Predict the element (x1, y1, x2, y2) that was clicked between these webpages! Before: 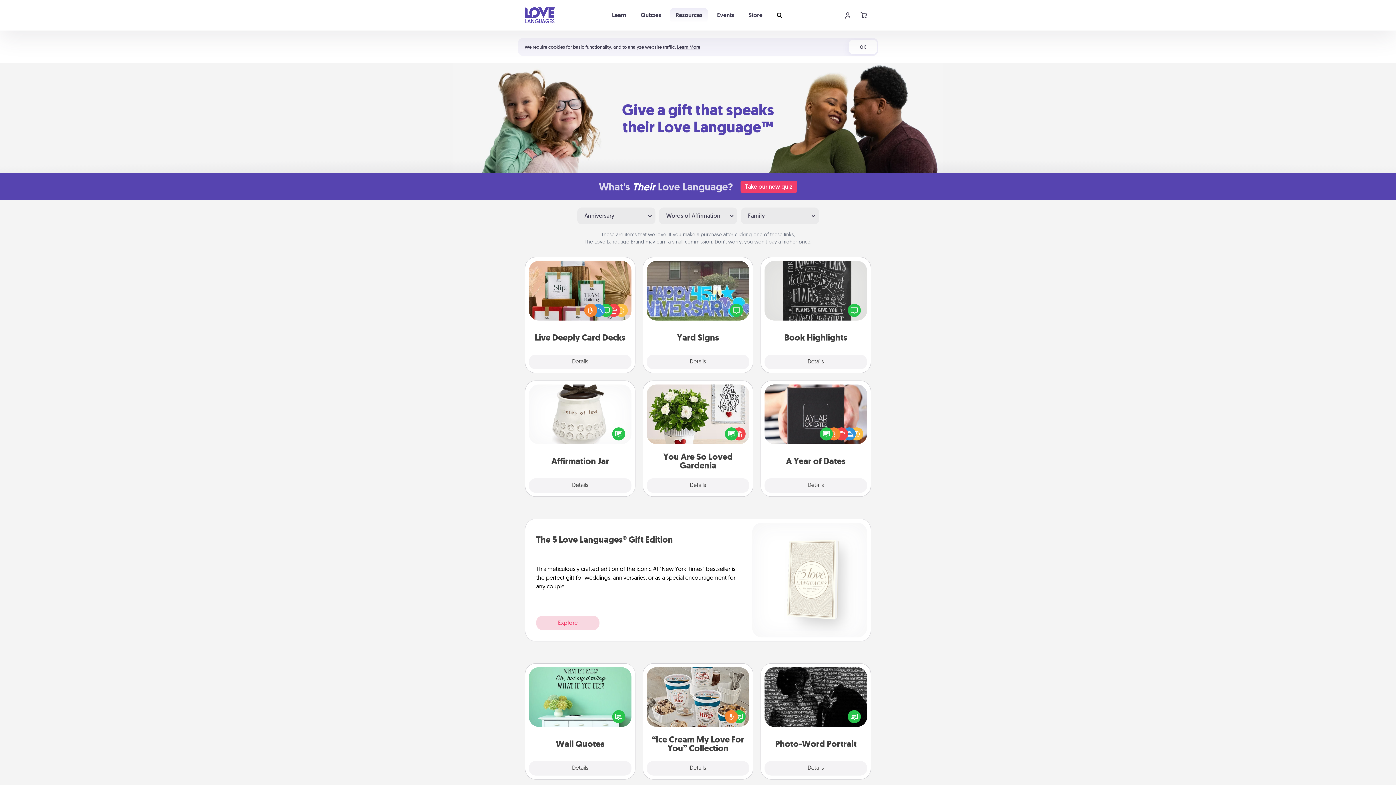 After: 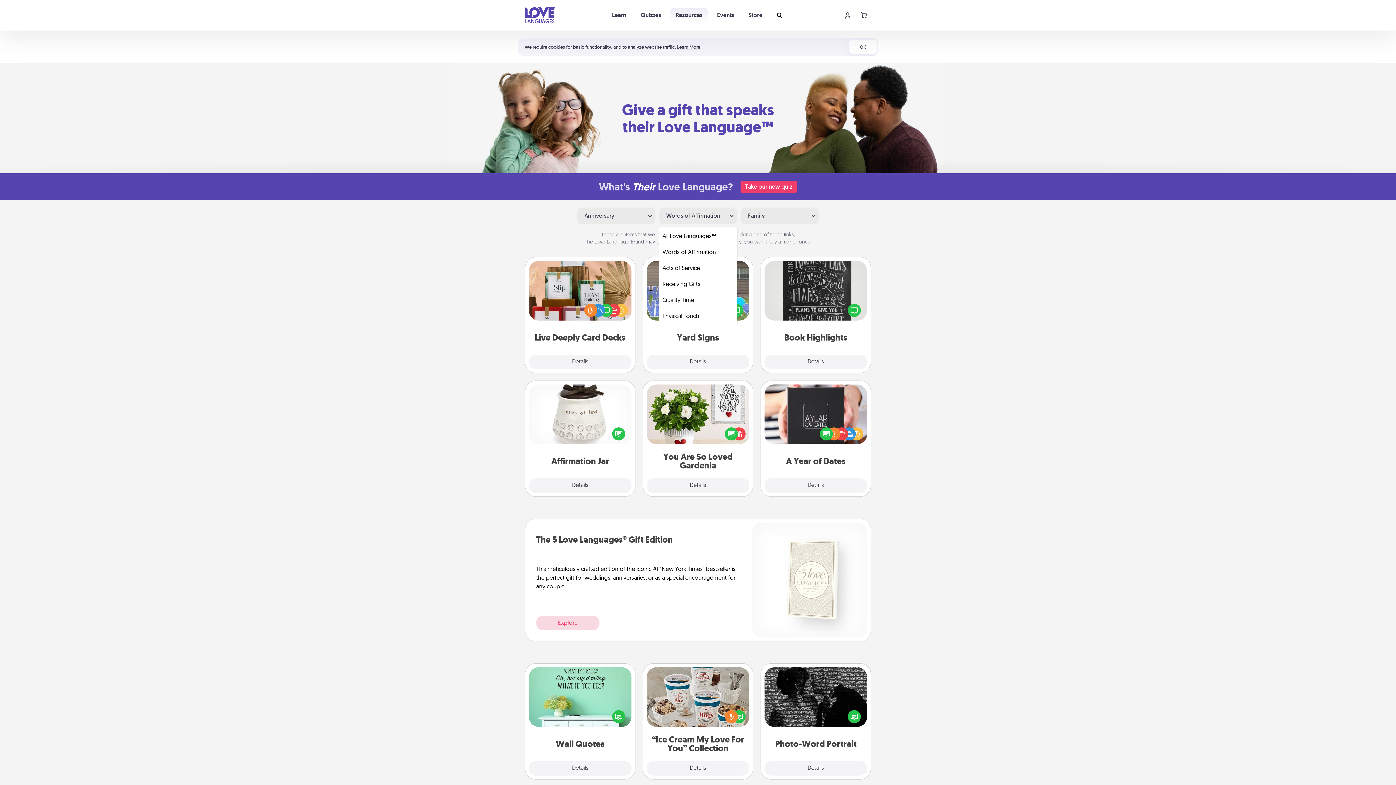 Action: label: Words of Affirmation bbox: (659, 207, 737, 224)